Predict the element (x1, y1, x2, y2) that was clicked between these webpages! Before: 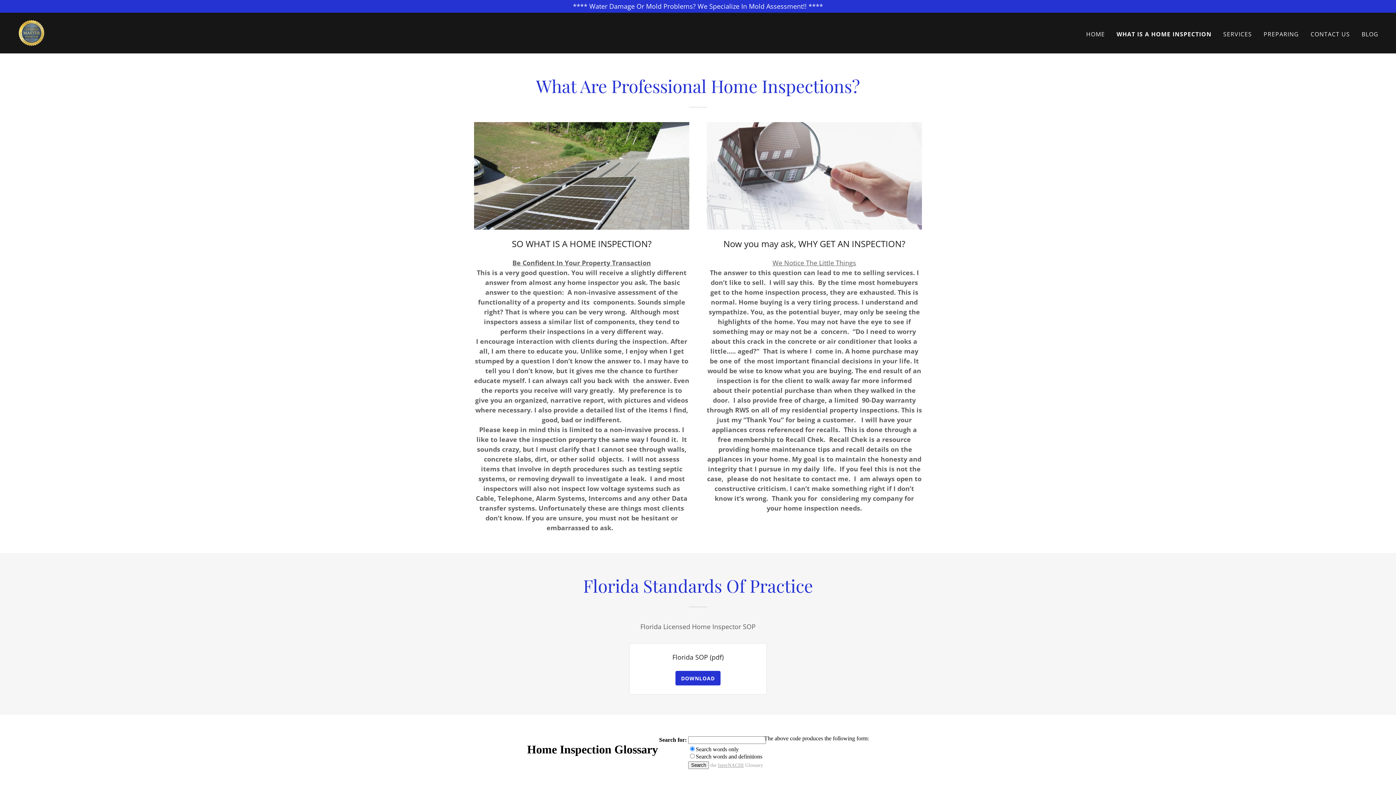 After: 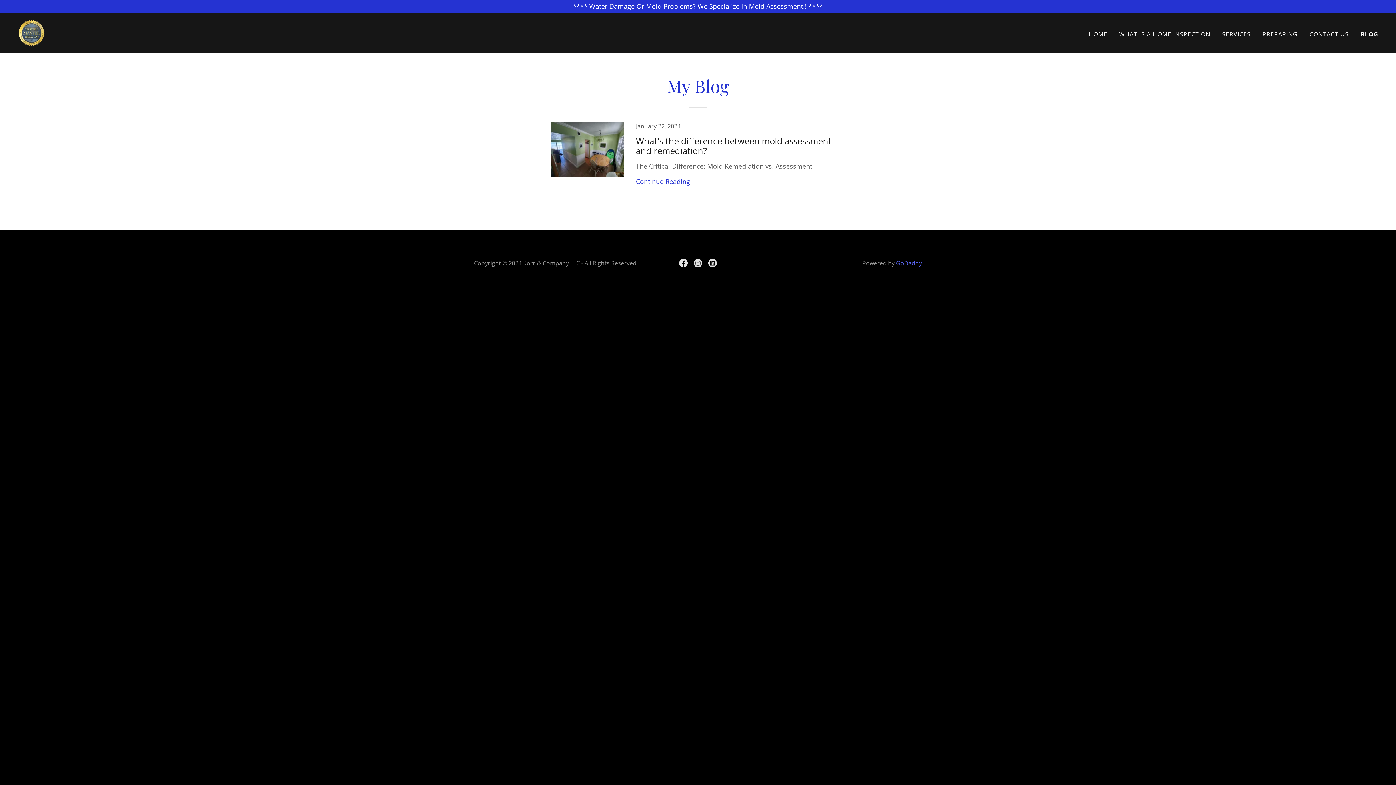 Action: bbox: (1359, 27, 1381, 40) label: BLOG